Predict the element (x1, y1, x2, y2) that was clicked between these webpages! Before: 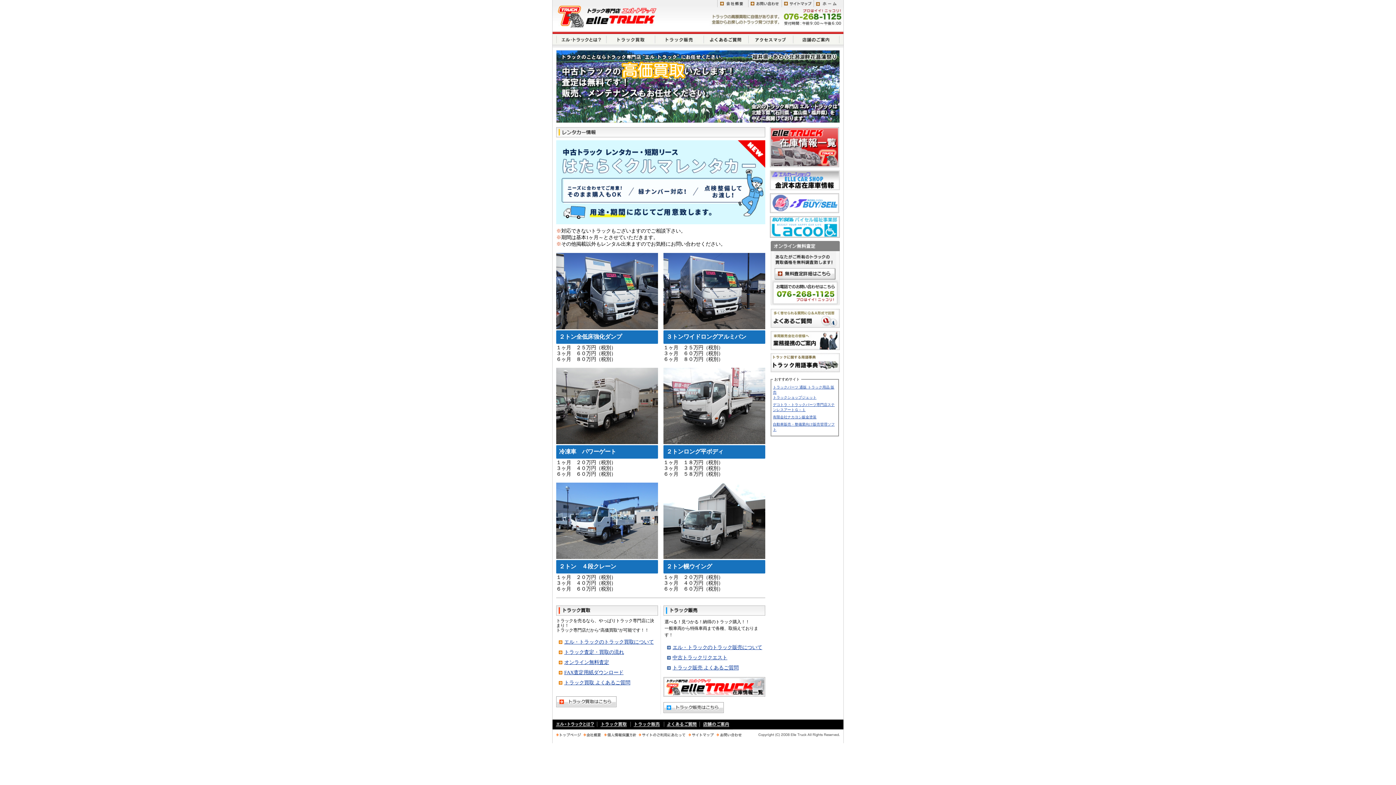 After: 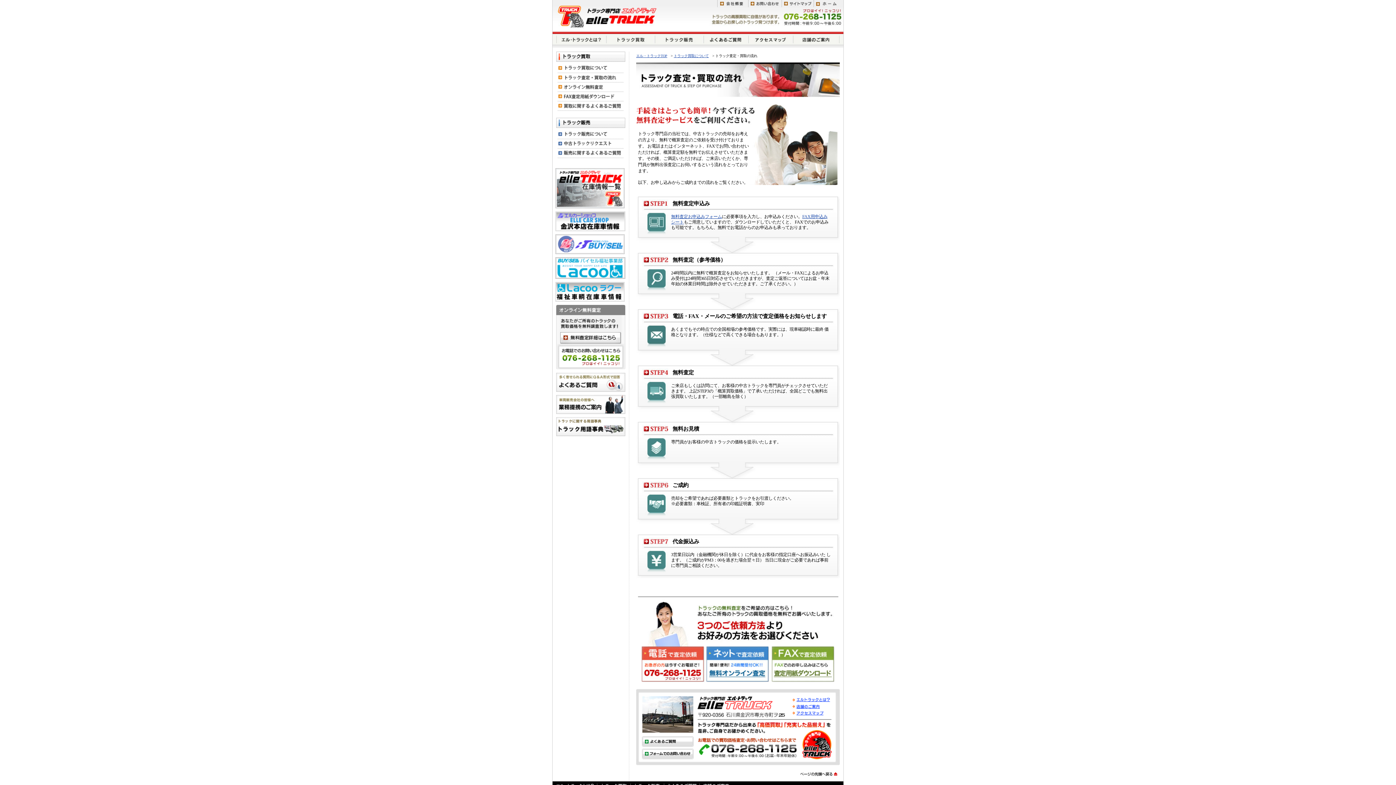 Action: label: トラック査定・買取の流れ bbox: (558, 649, 624, 655)